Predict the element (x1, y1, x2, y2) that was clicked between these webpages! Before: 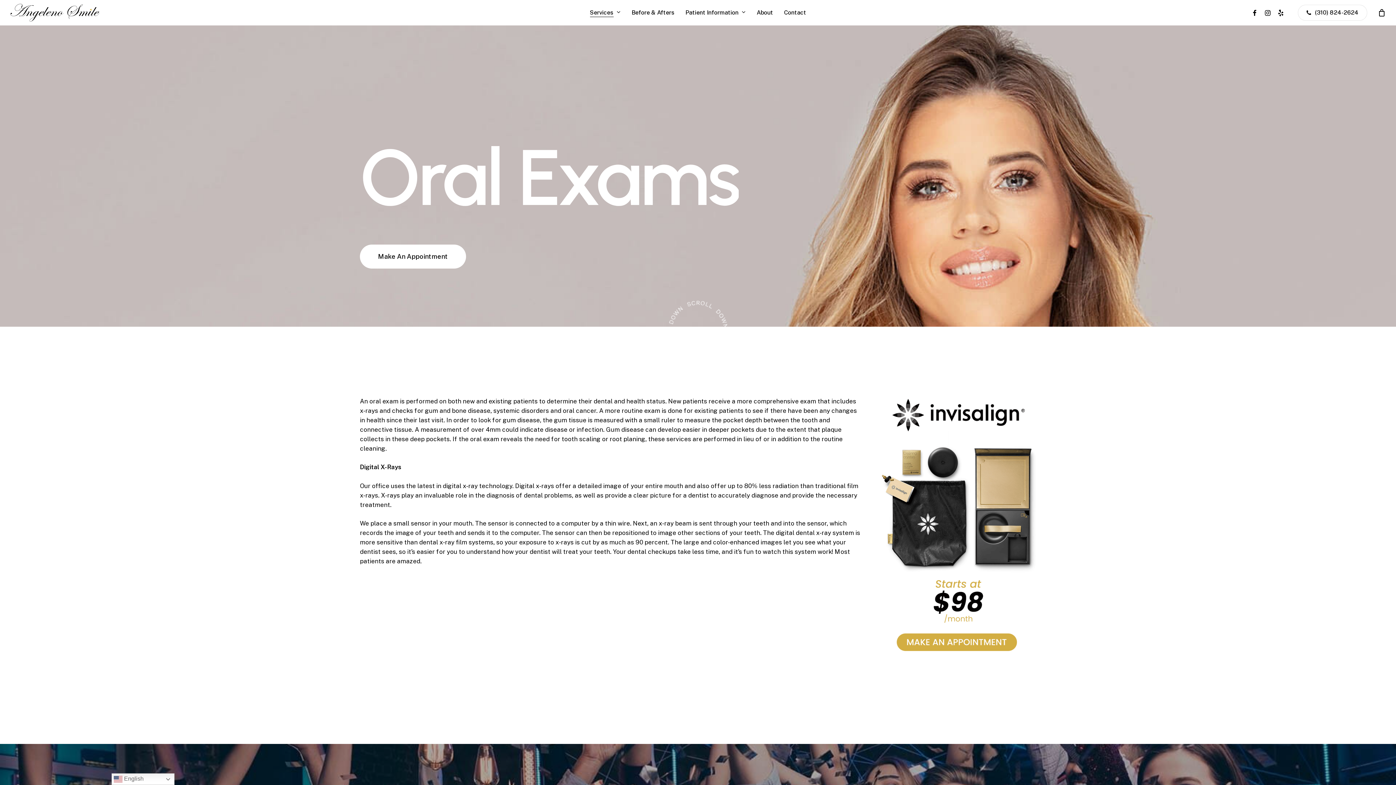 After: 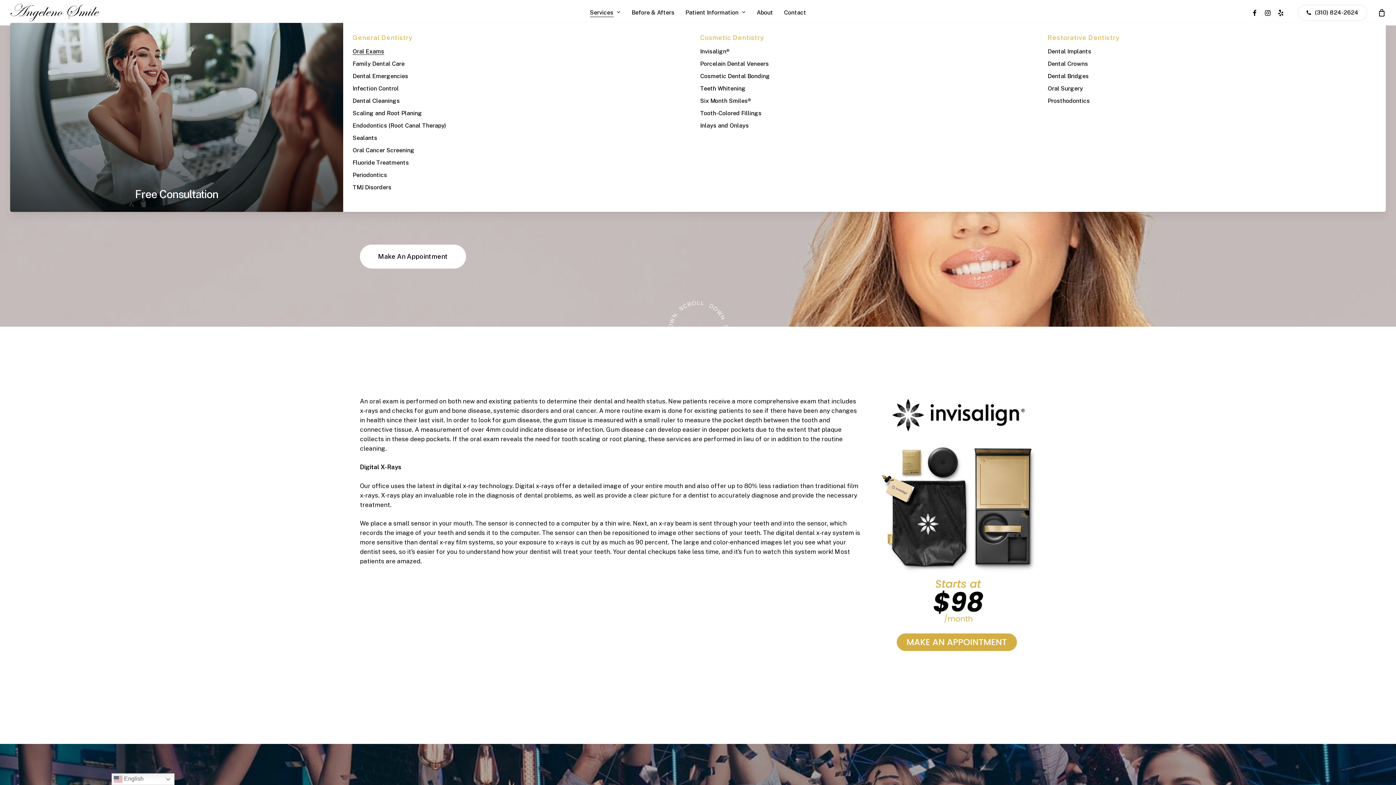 Action: label: Services bbox: (590, 9, 620, 15)